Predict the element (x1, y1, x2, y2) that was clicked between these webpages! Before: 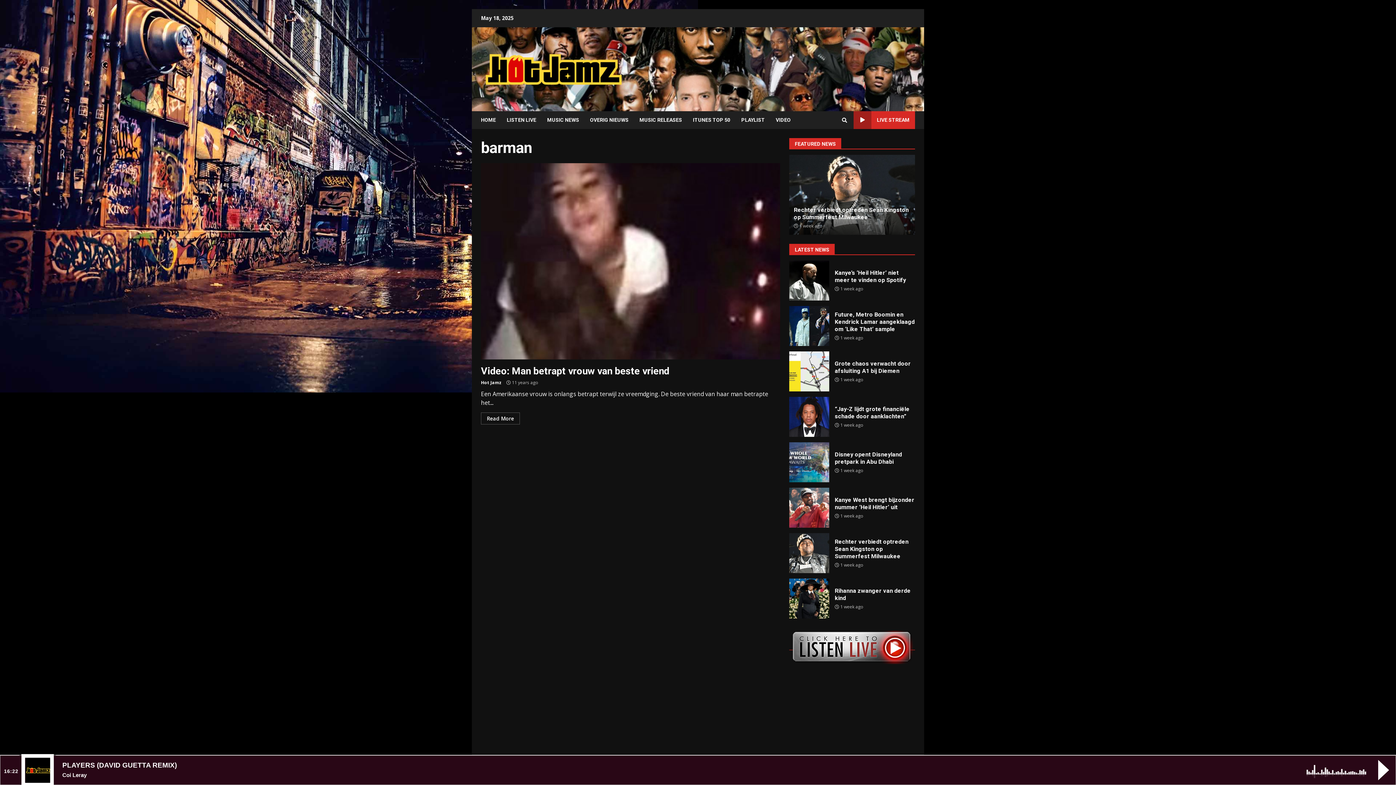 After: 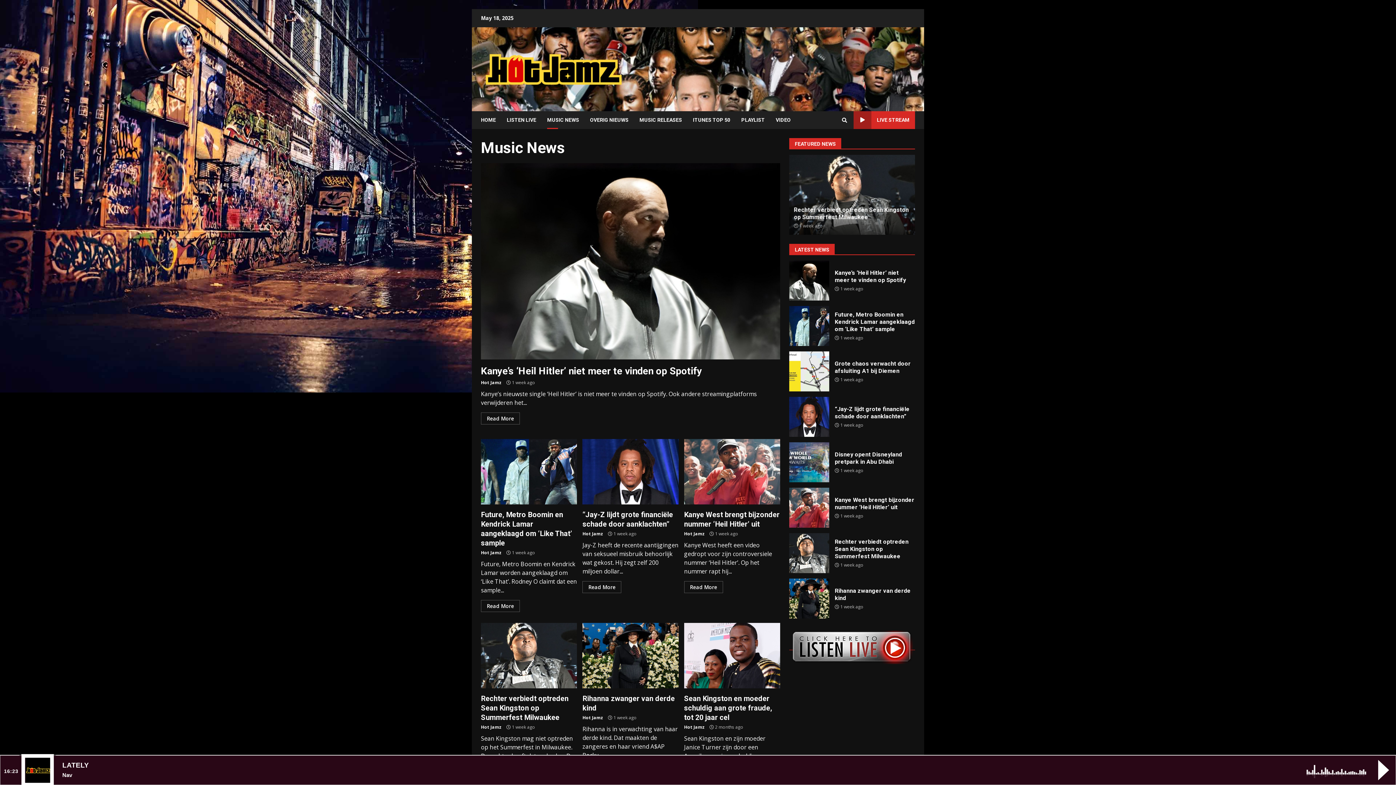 Action: label: MUSIC NEWS bbox: (541, 111, 584, 129)